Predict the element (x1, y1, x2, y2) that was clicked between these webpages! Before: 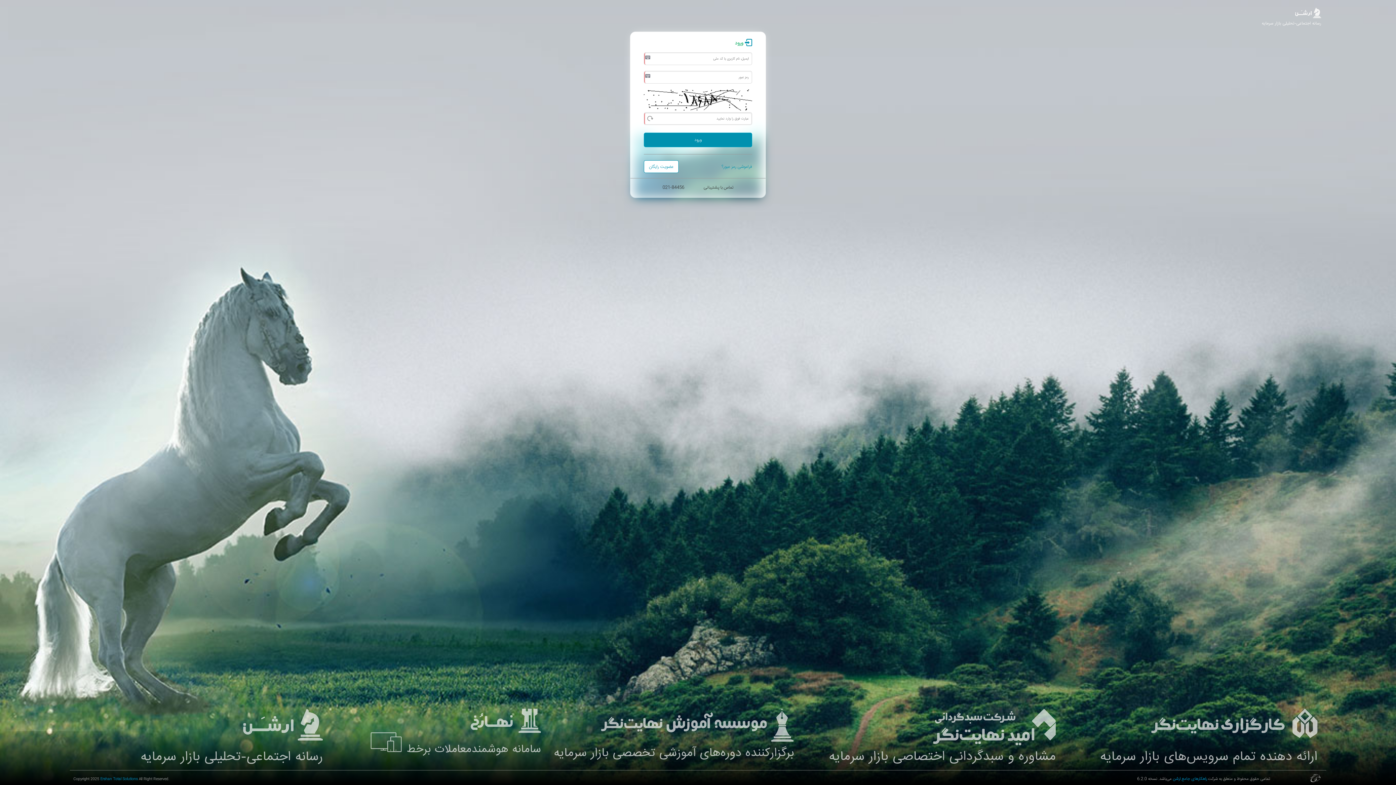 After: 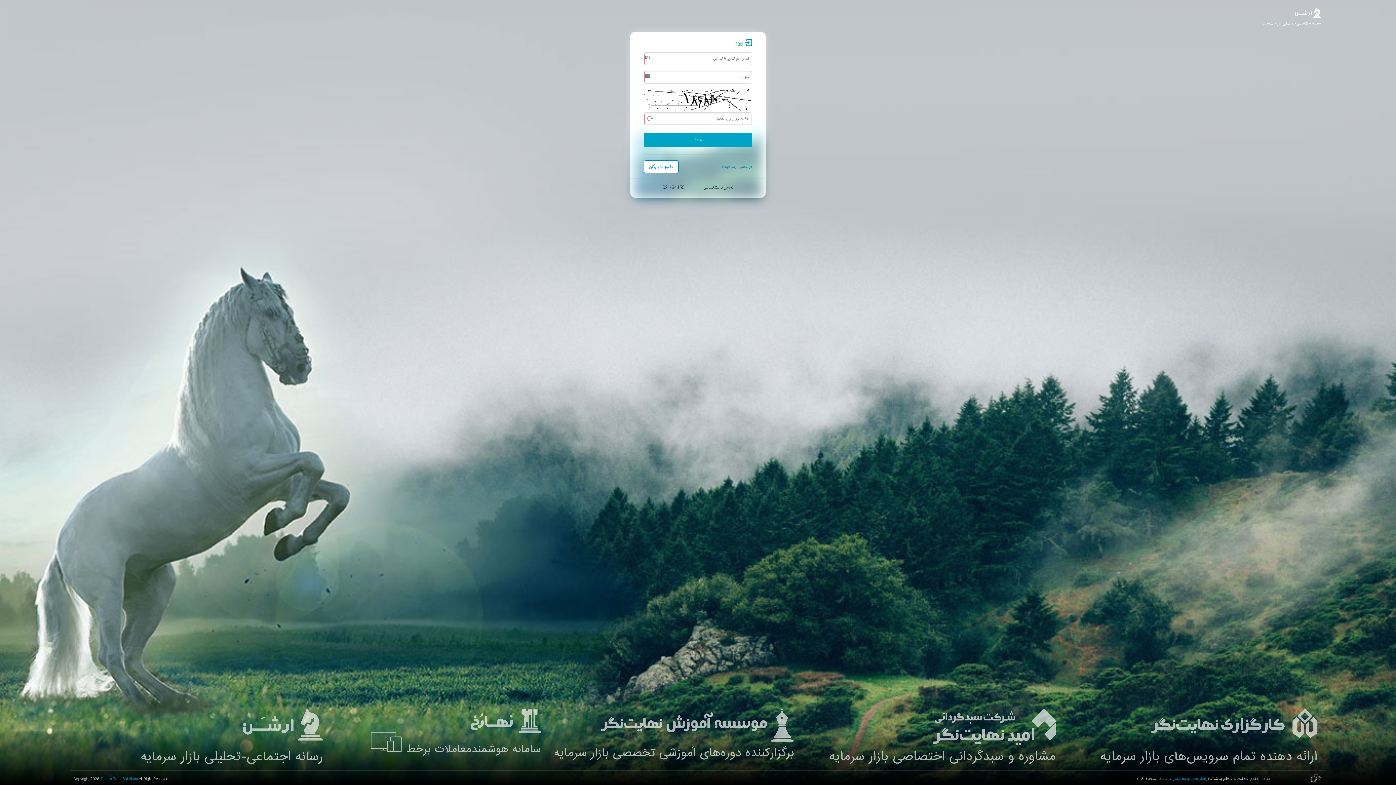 Action: bbox: (644, 132, 752, 147) label: ورود